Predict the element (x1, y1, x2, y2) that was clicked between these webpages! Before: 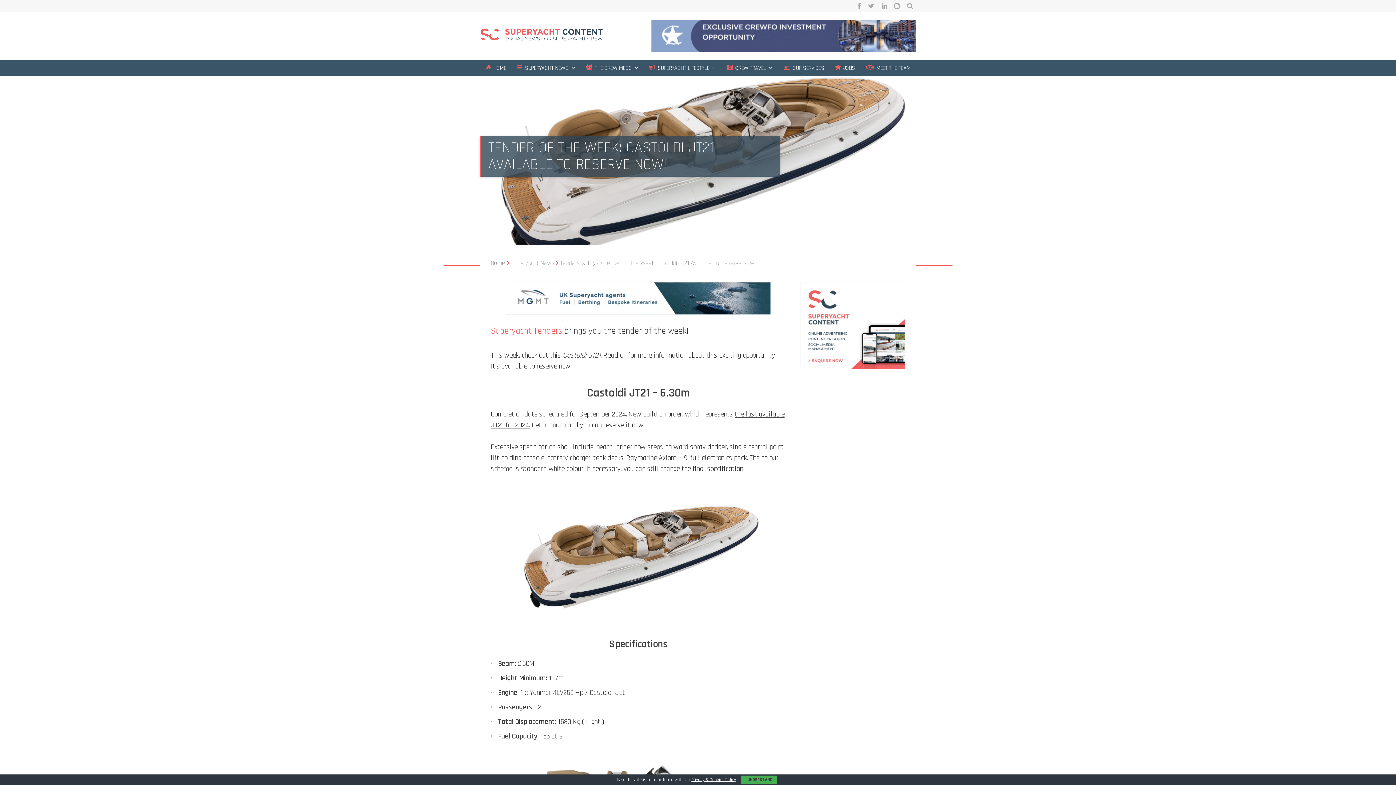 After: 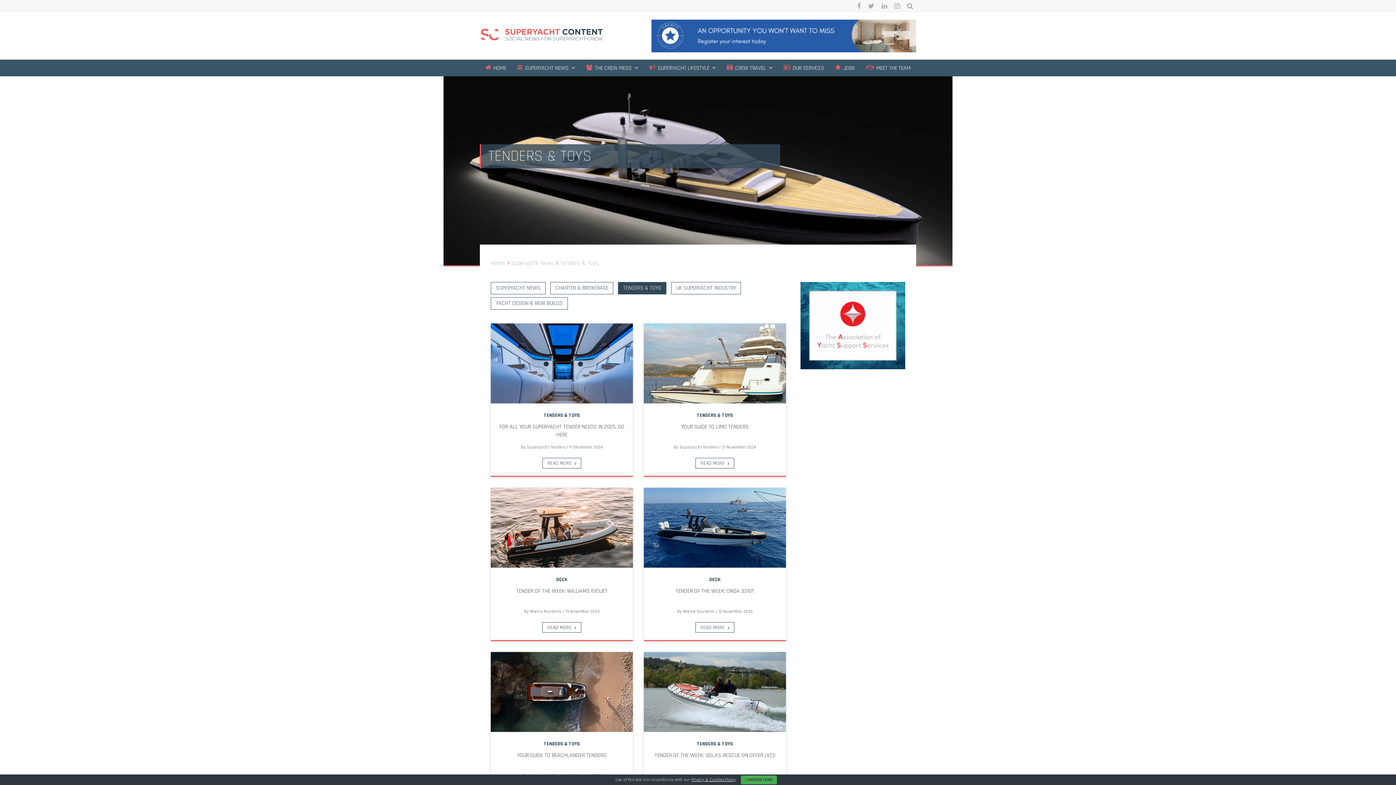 Action: bbox: (560, 259, 598, 267) label: Tenders & Toys